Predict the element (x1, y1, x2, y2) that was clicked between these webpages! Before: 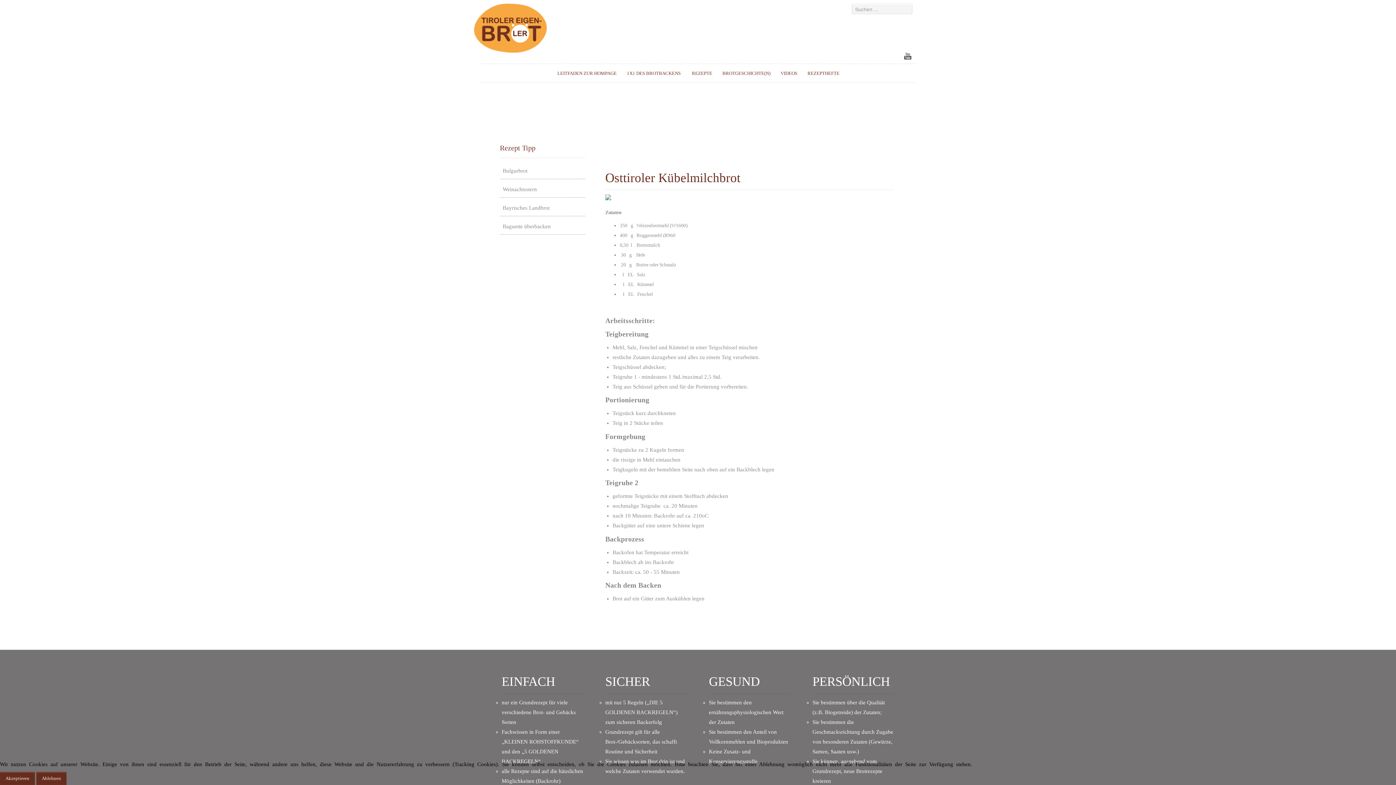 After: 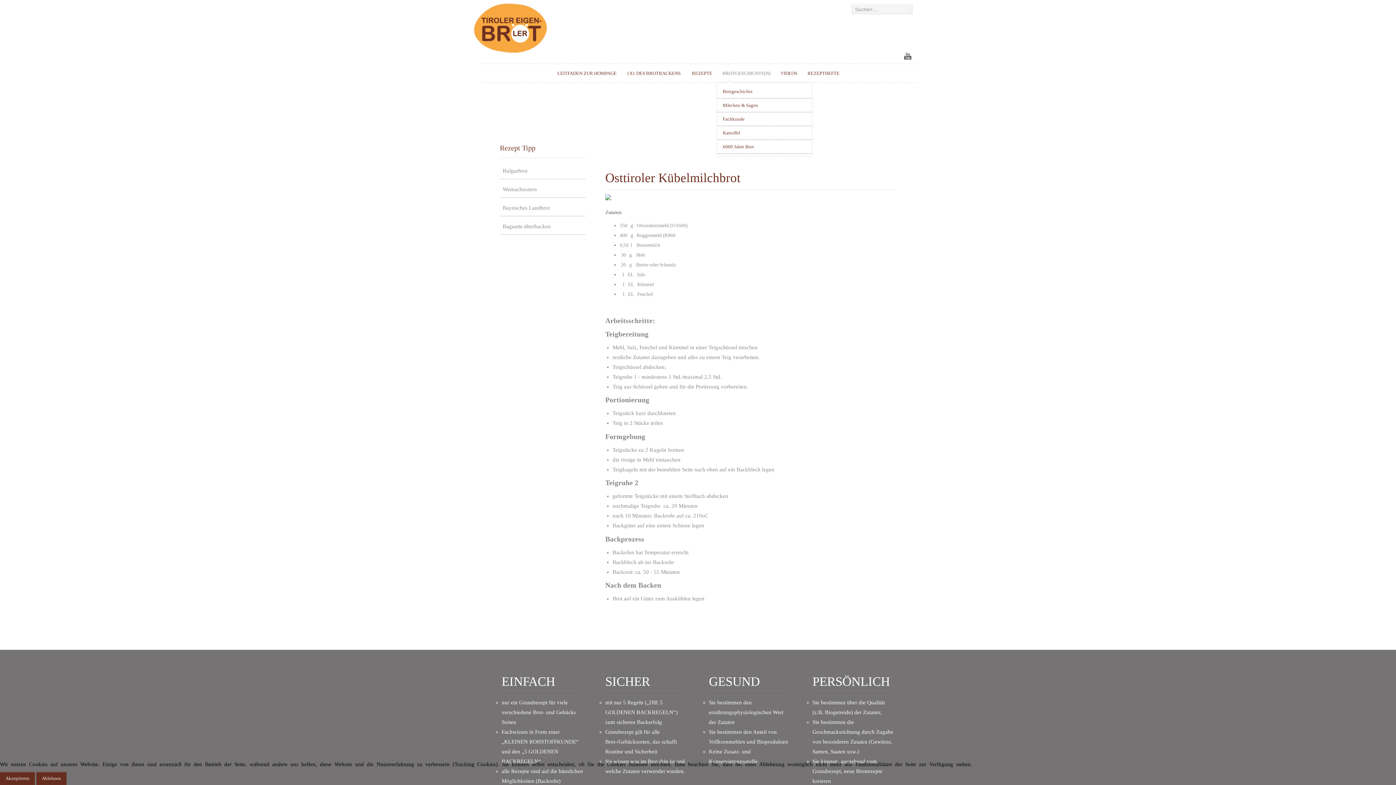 Action: bbox: (717, 64, 775, 82) label: BROTGESCHICHTE(N)